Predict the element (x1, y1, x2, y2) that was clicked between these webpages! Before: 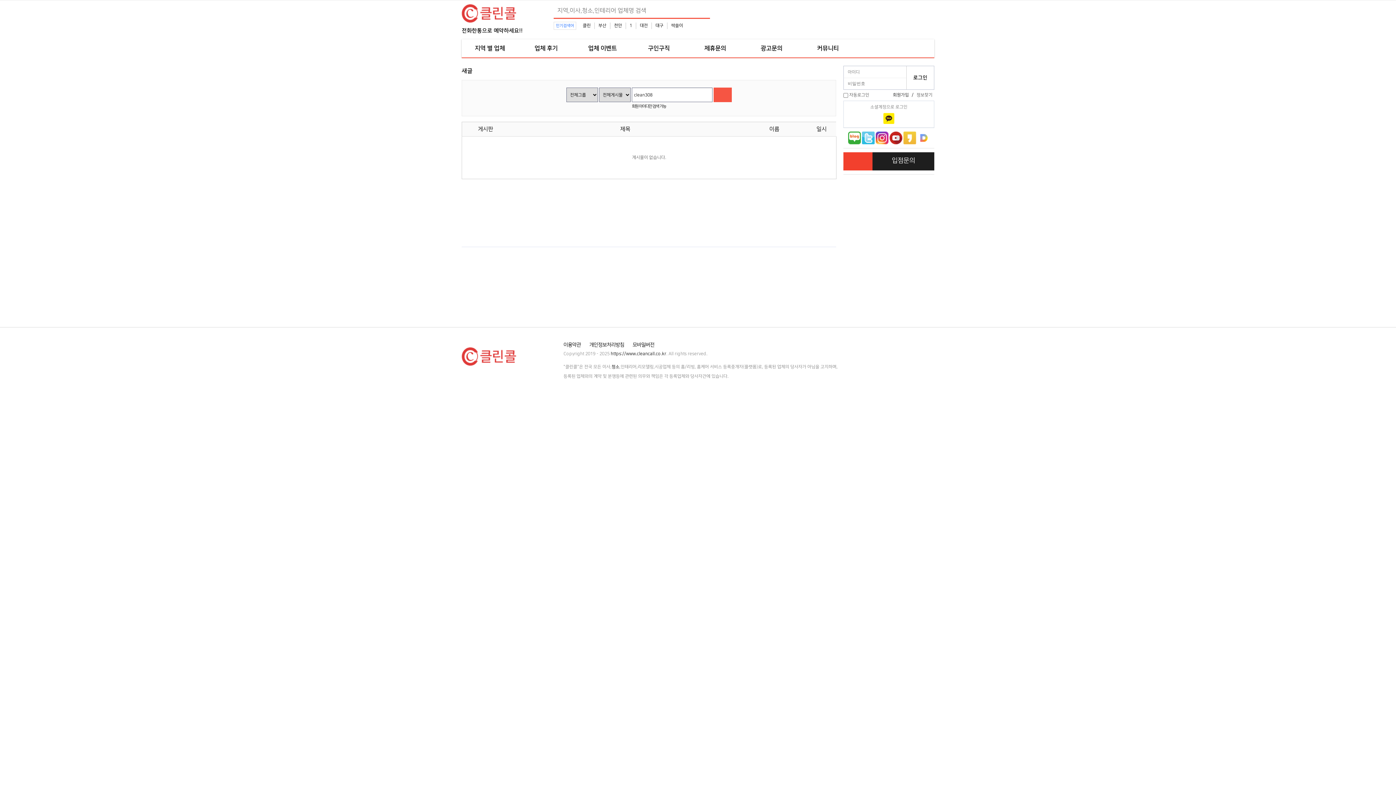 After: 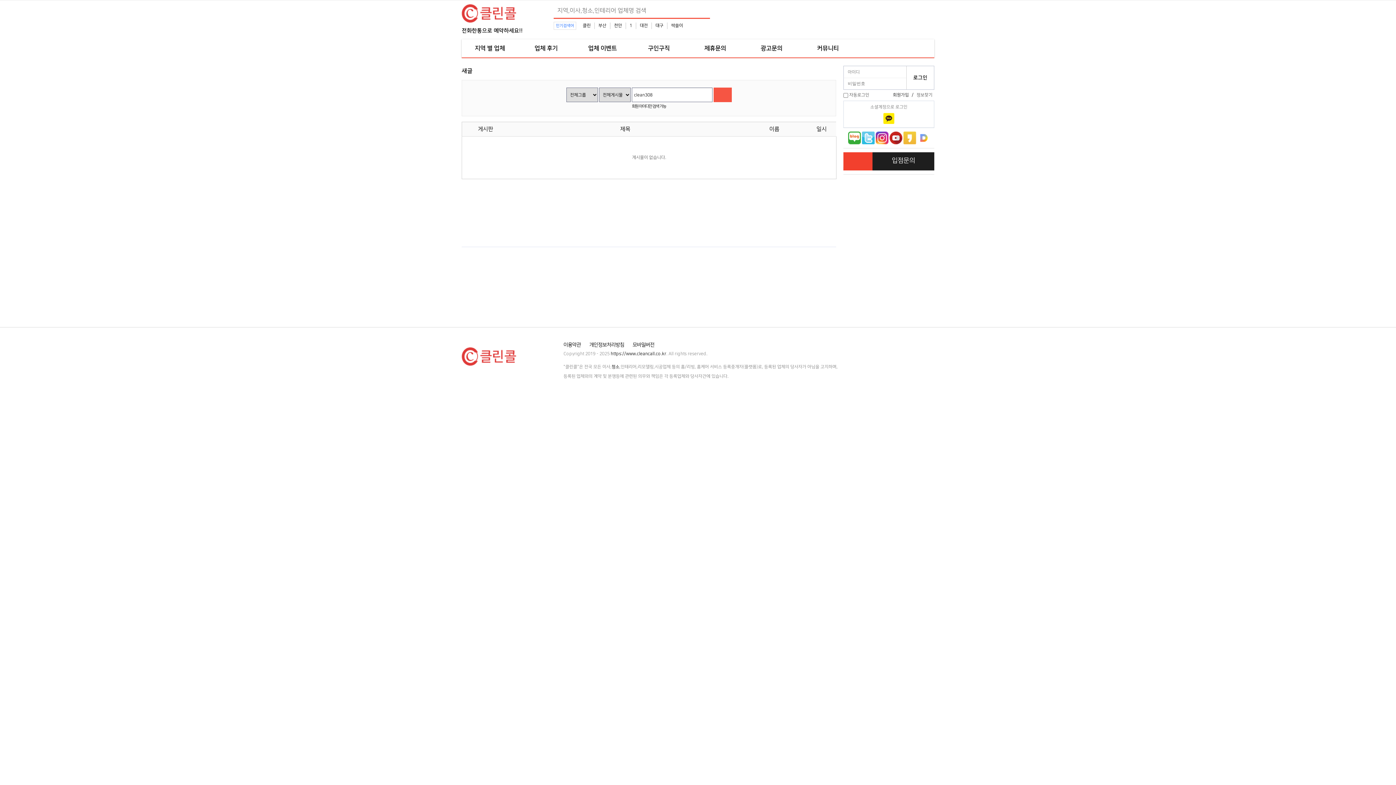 Action: bbox: (862, 135, 874, 140)